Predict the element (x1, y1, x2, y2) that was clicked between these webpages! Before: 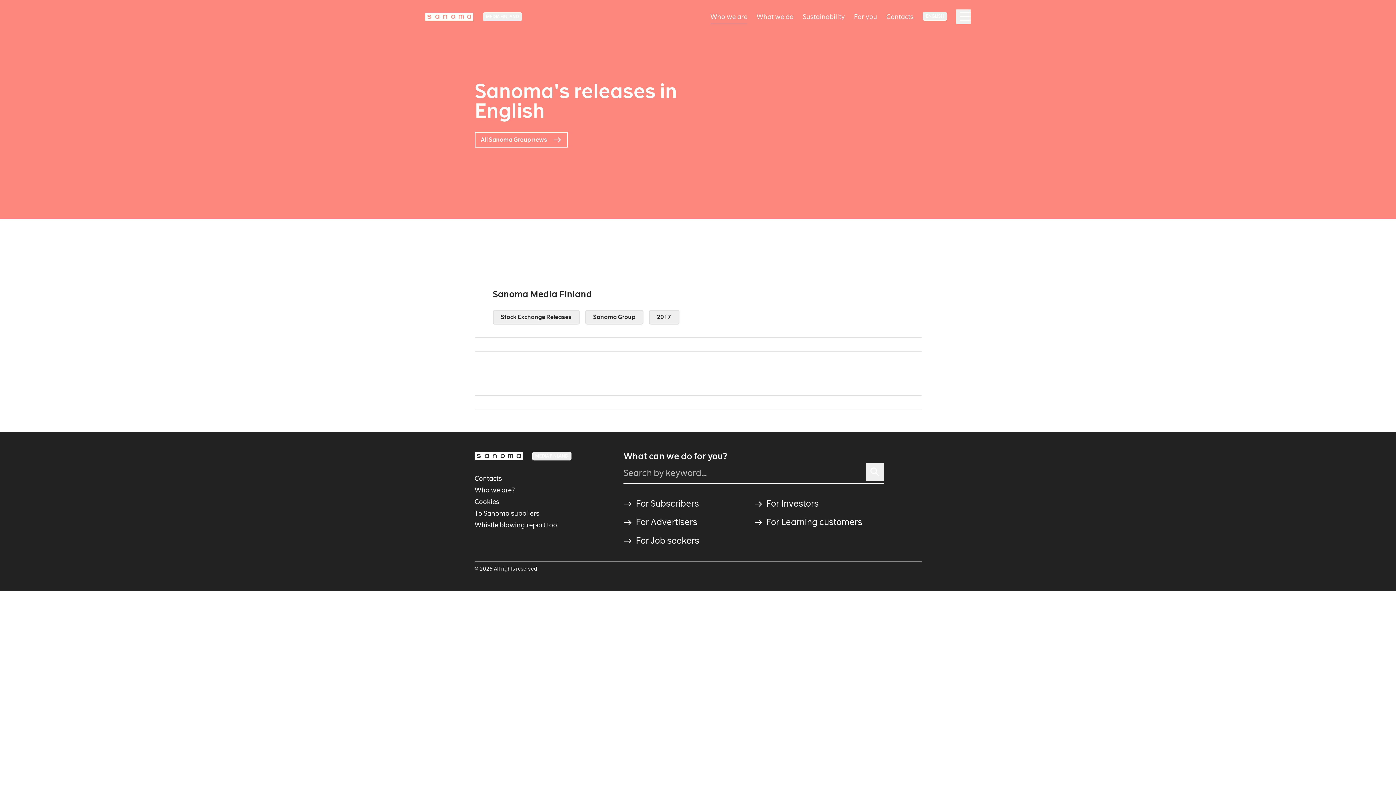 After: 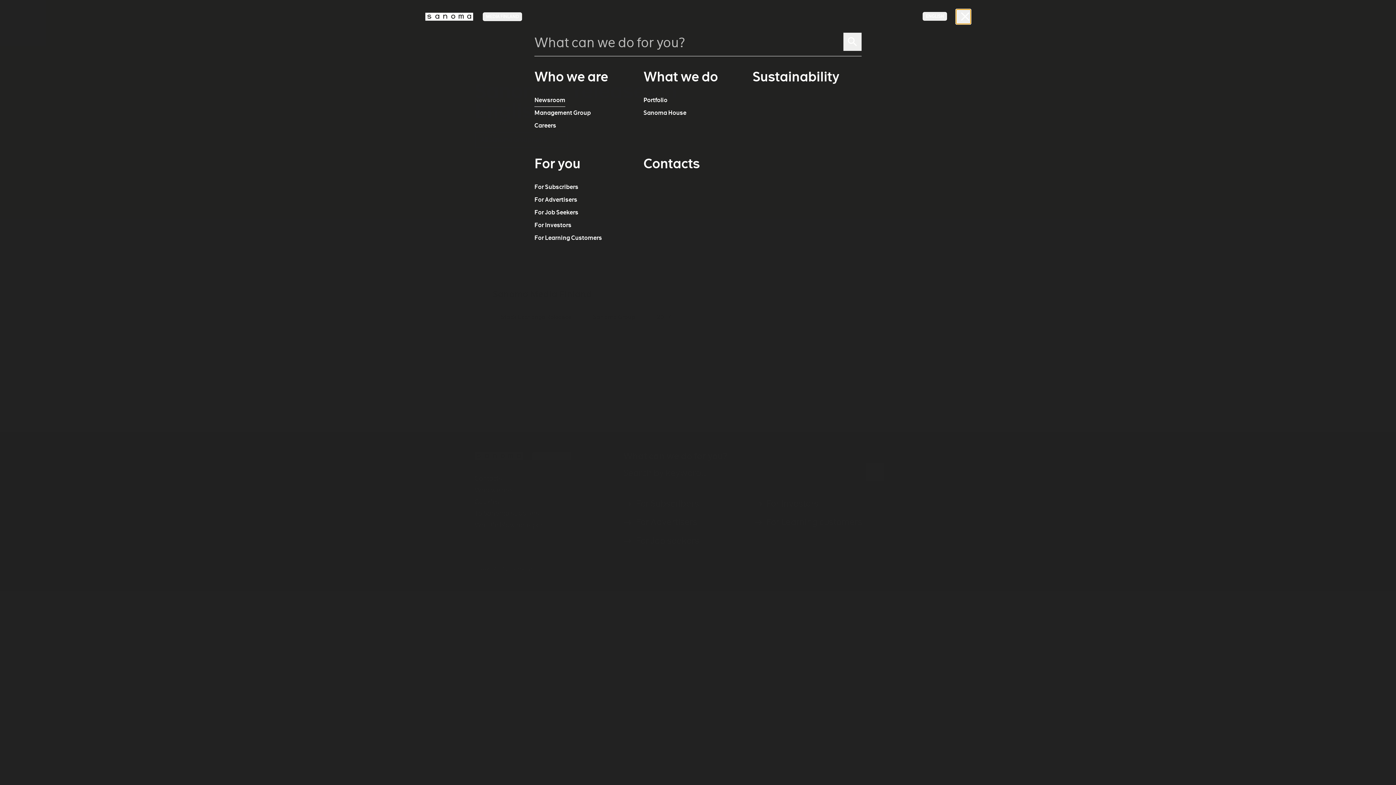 Action: bbox: (956, 9, 970, 24) label: Main navigation toggler